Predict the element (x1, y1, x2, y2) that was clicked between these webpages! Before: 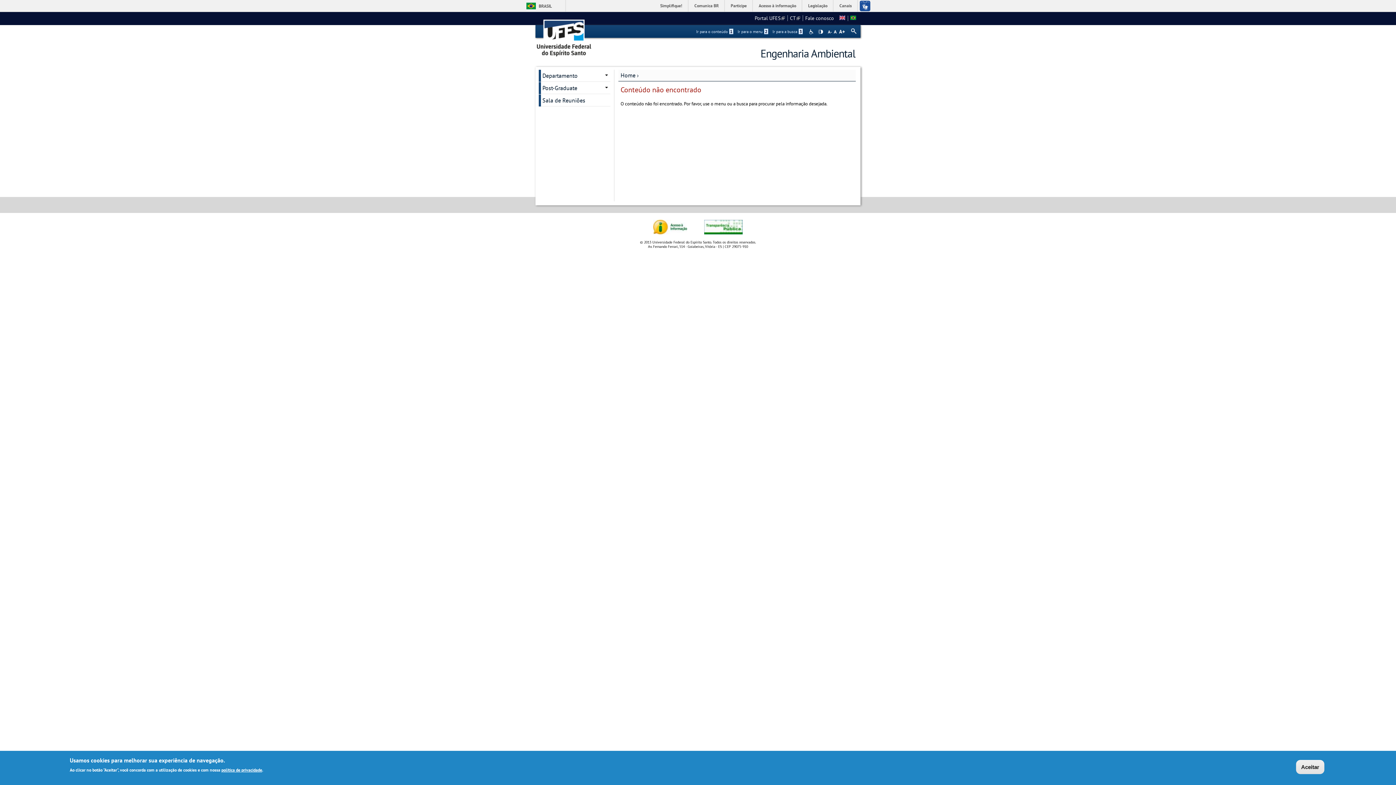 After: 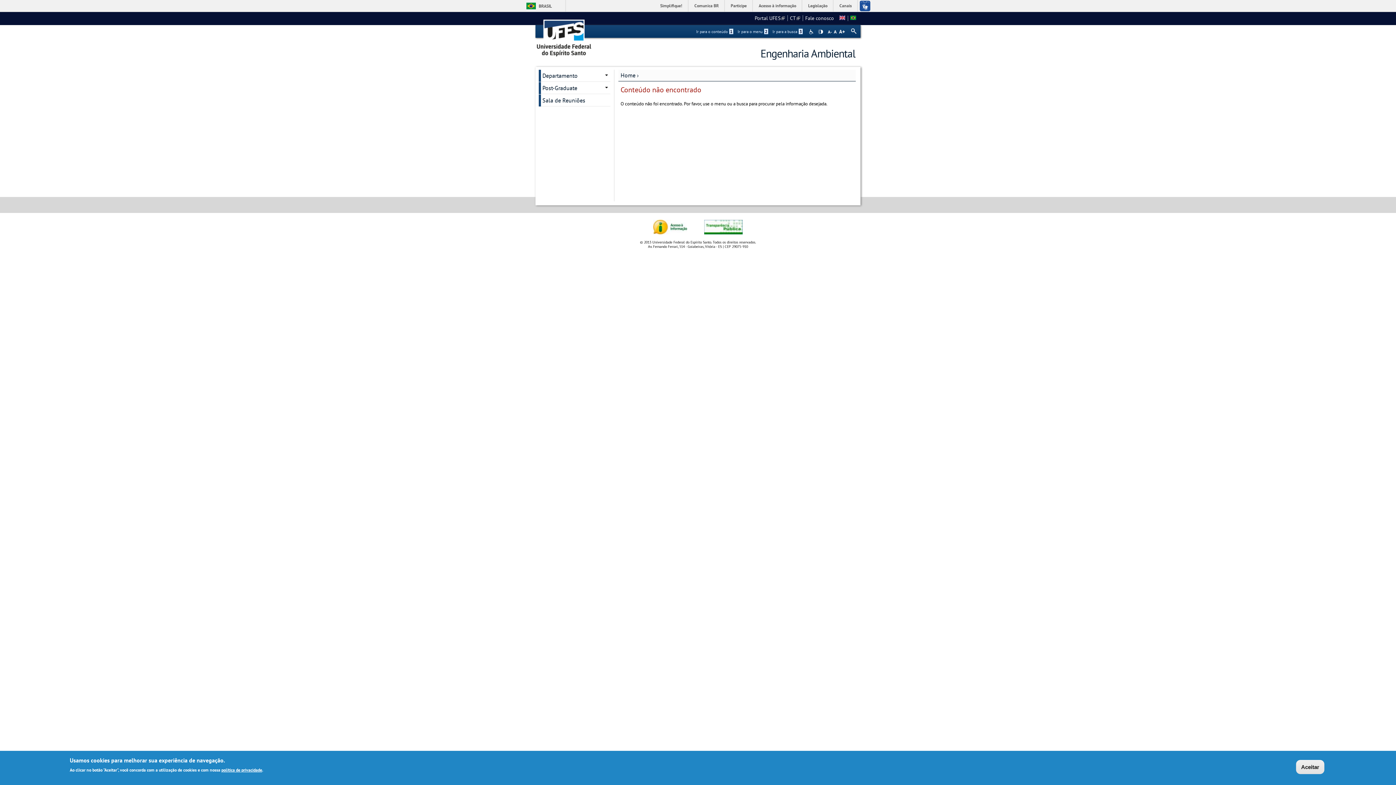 Action: label: Ir para o conteúdo 1 bbox: (696, 29, 734, 34)